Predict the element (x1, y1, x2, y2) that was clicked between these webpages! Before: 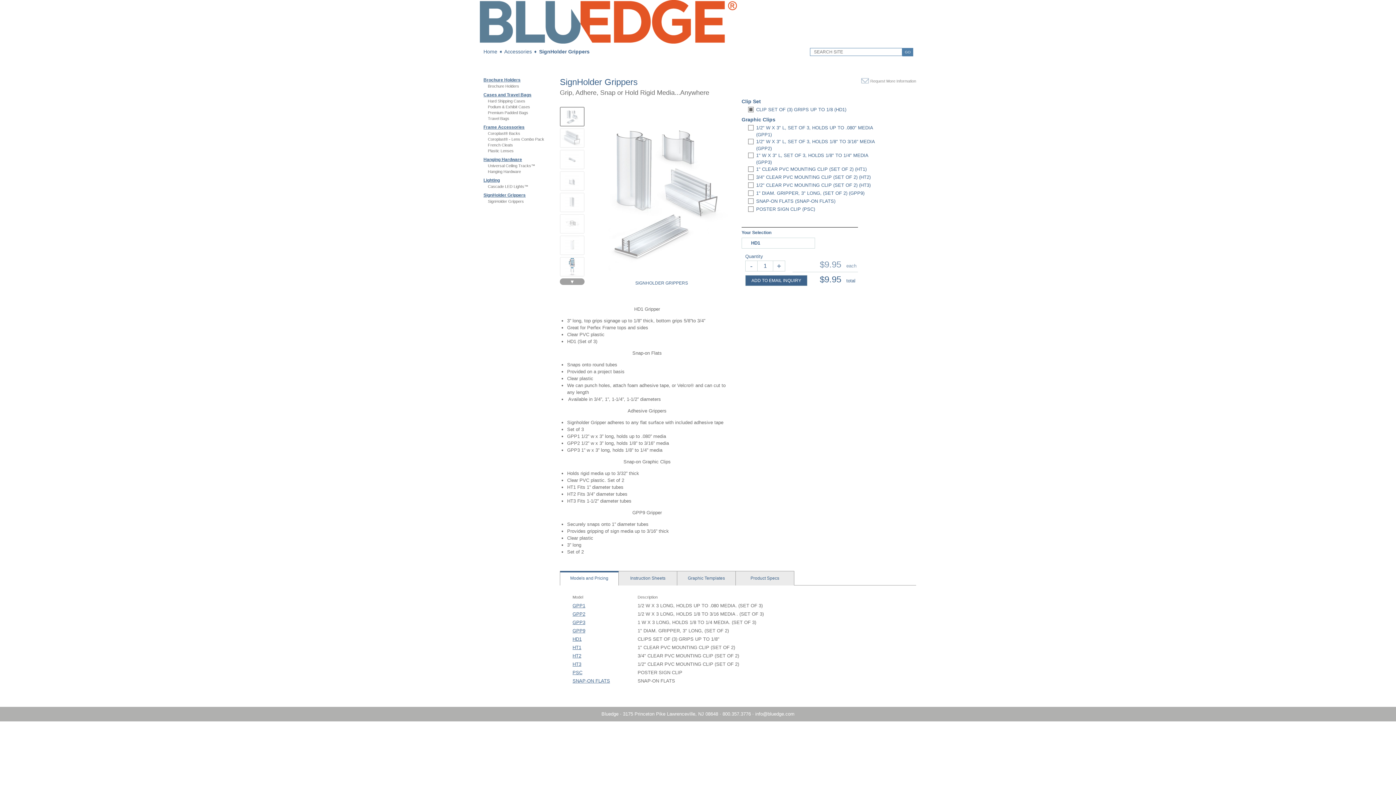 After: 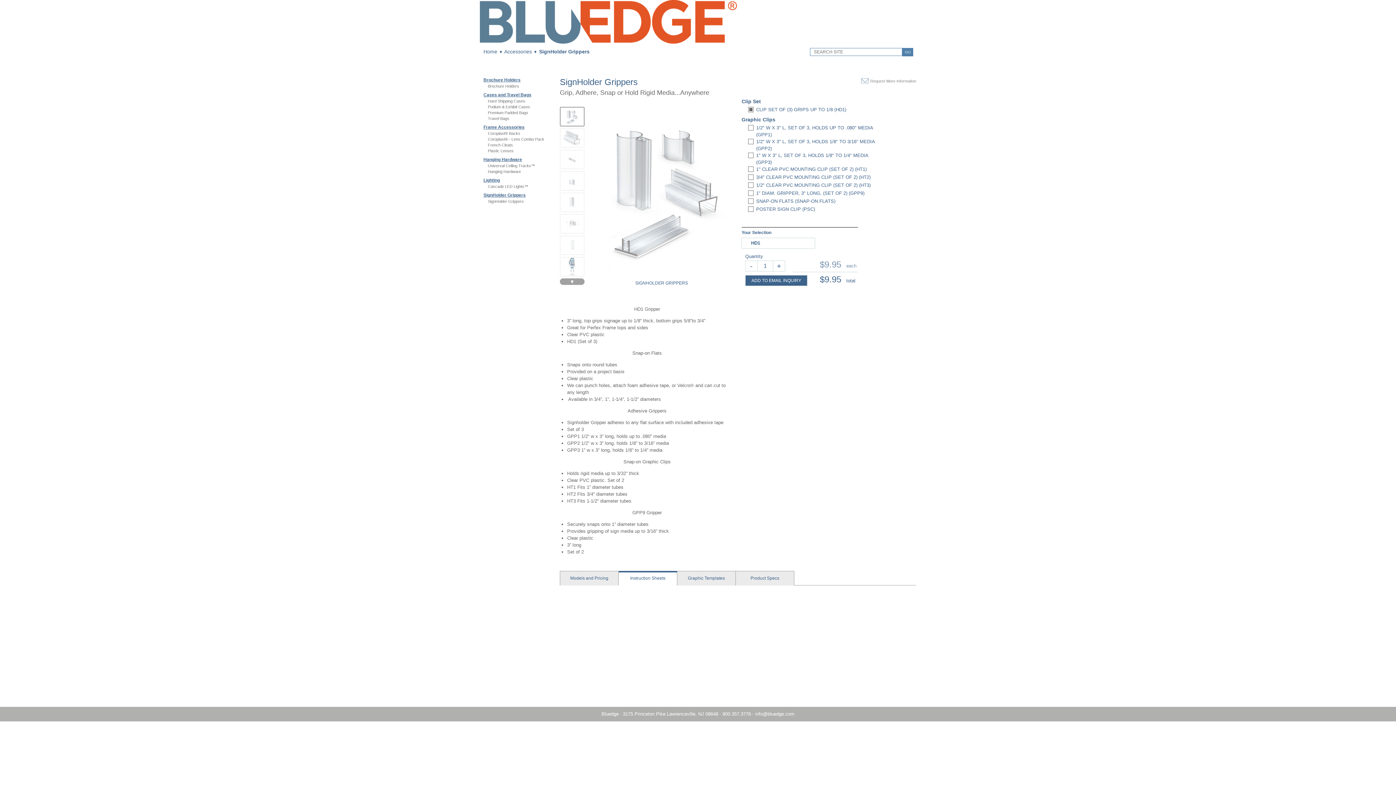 Action: label: Instruction Sheets bbox: (618, 571, 677, 585)